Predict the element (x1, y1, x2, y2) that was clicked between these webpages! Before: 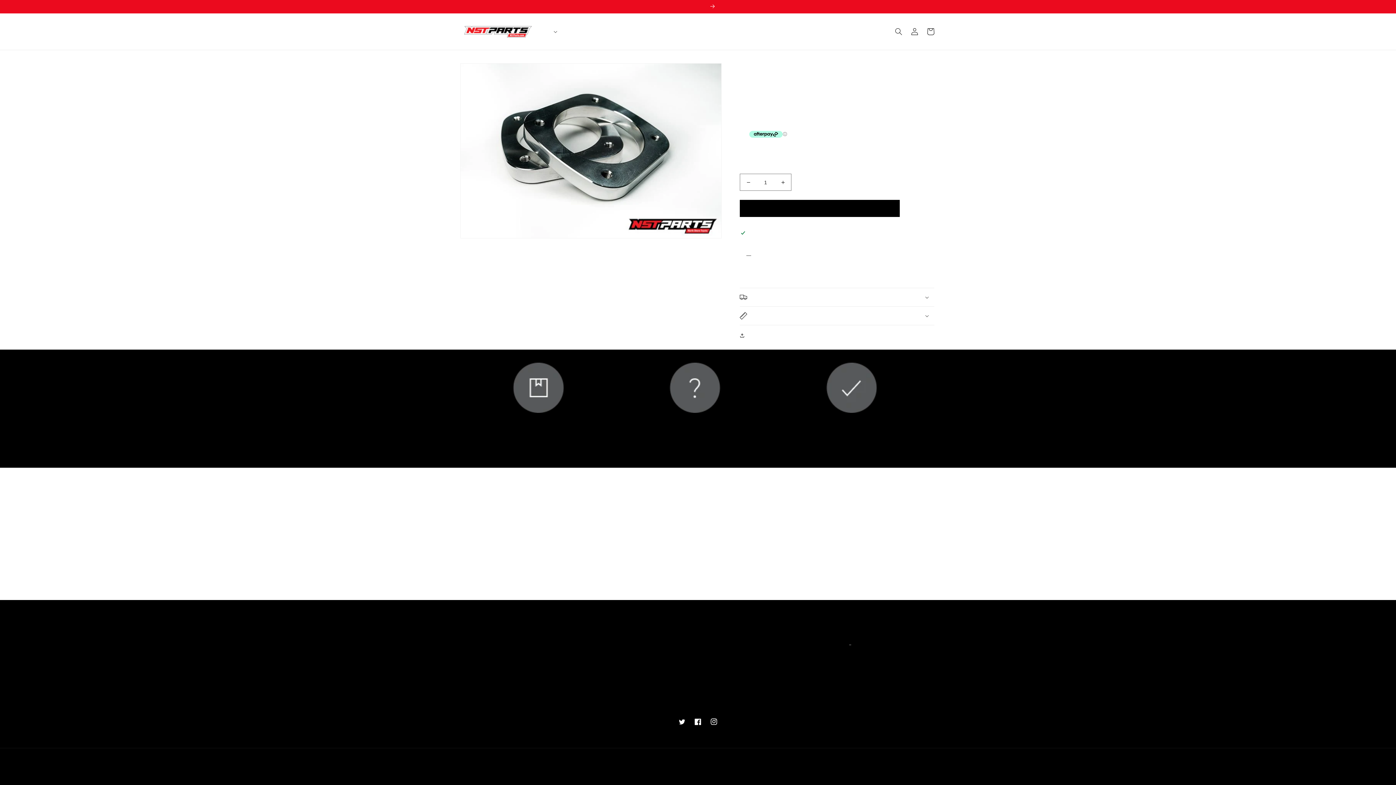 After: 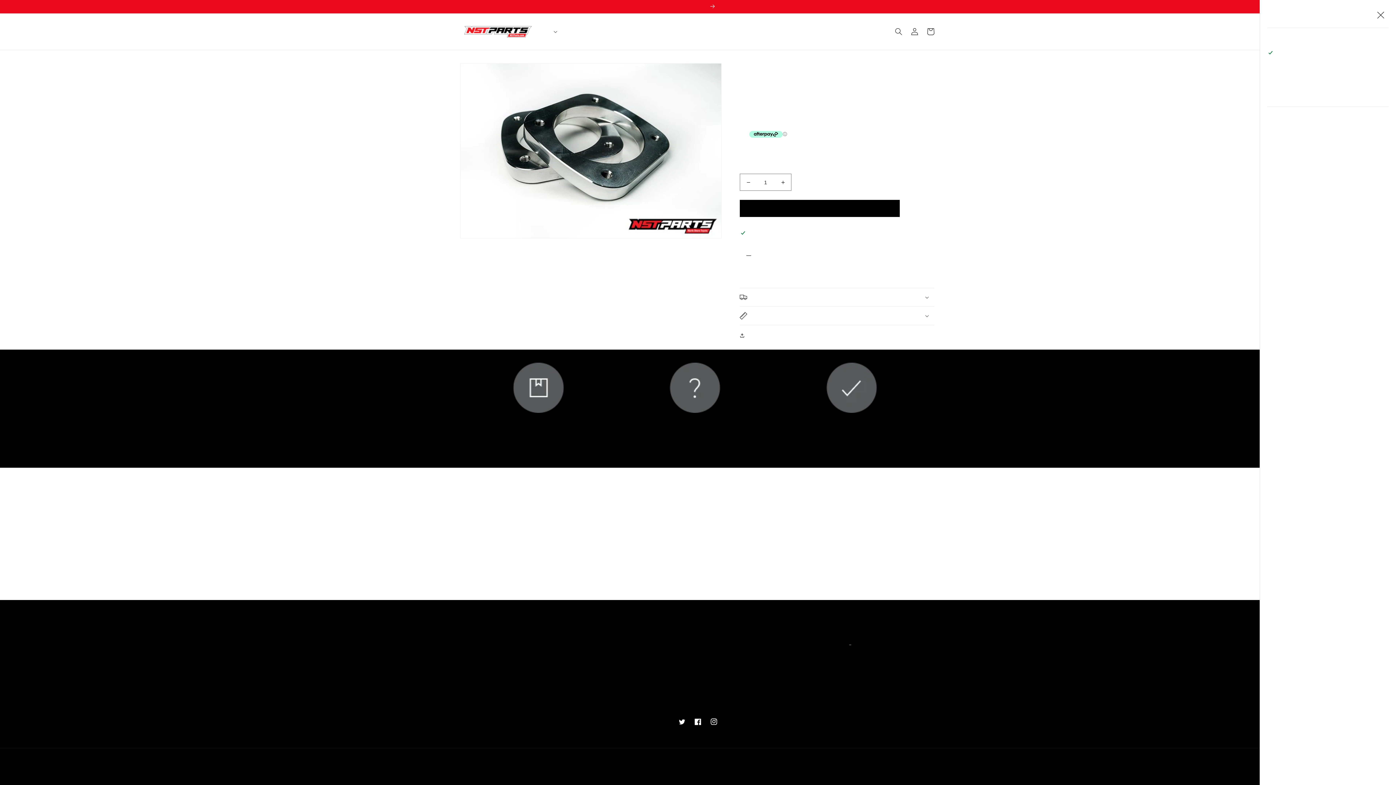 Action: bbox: (746, 250, 751, 257) label: View store information